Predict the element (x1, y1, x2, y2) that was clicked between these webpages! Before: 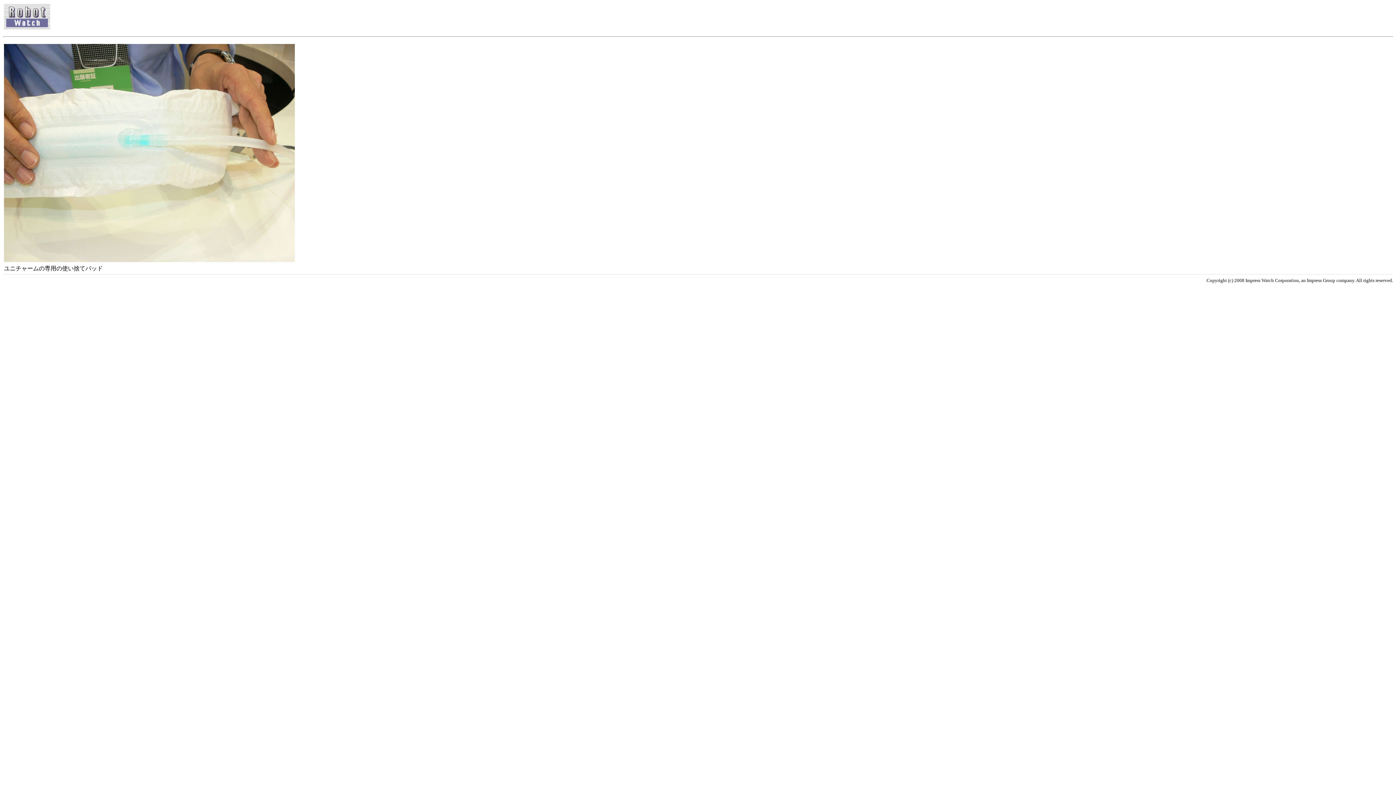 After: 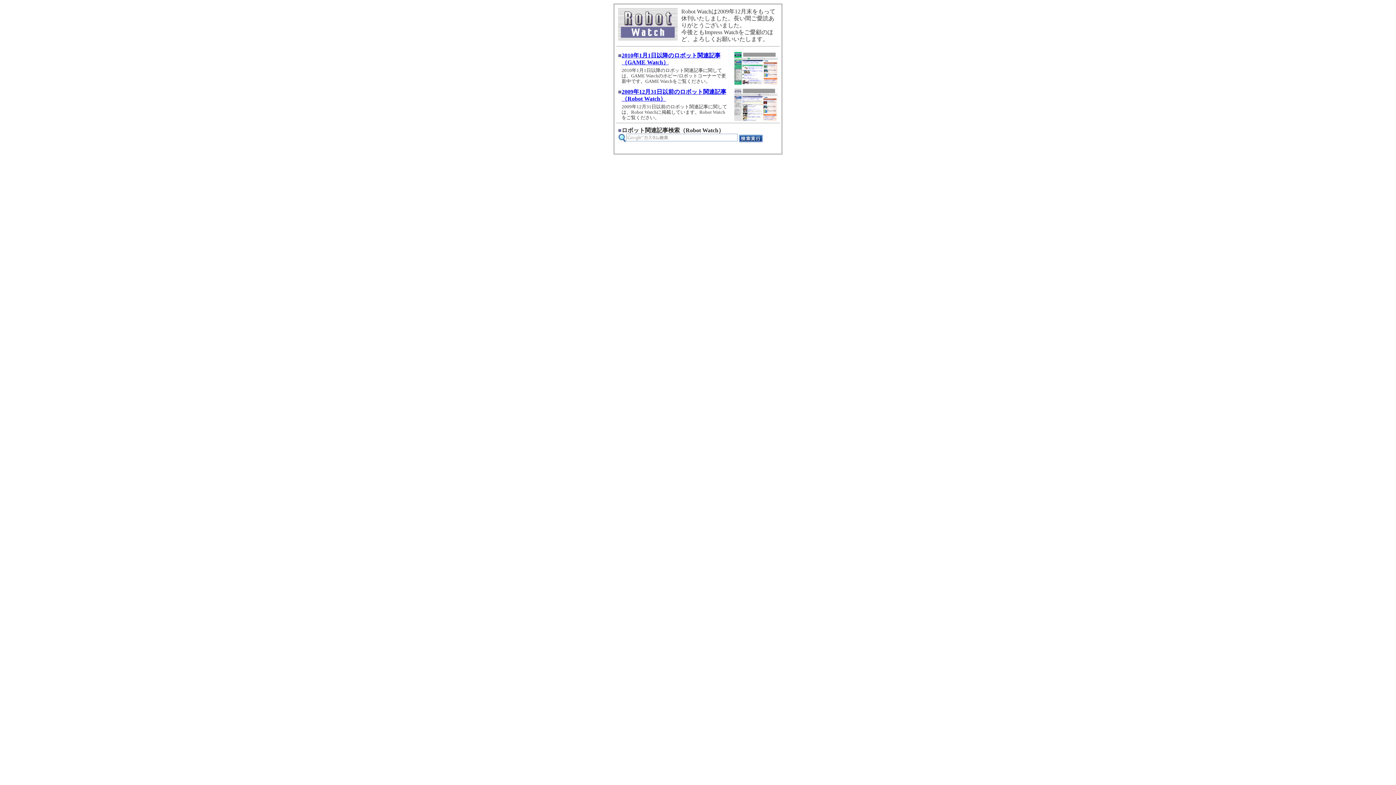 Action: bbox: (4, 24, 50, 30)